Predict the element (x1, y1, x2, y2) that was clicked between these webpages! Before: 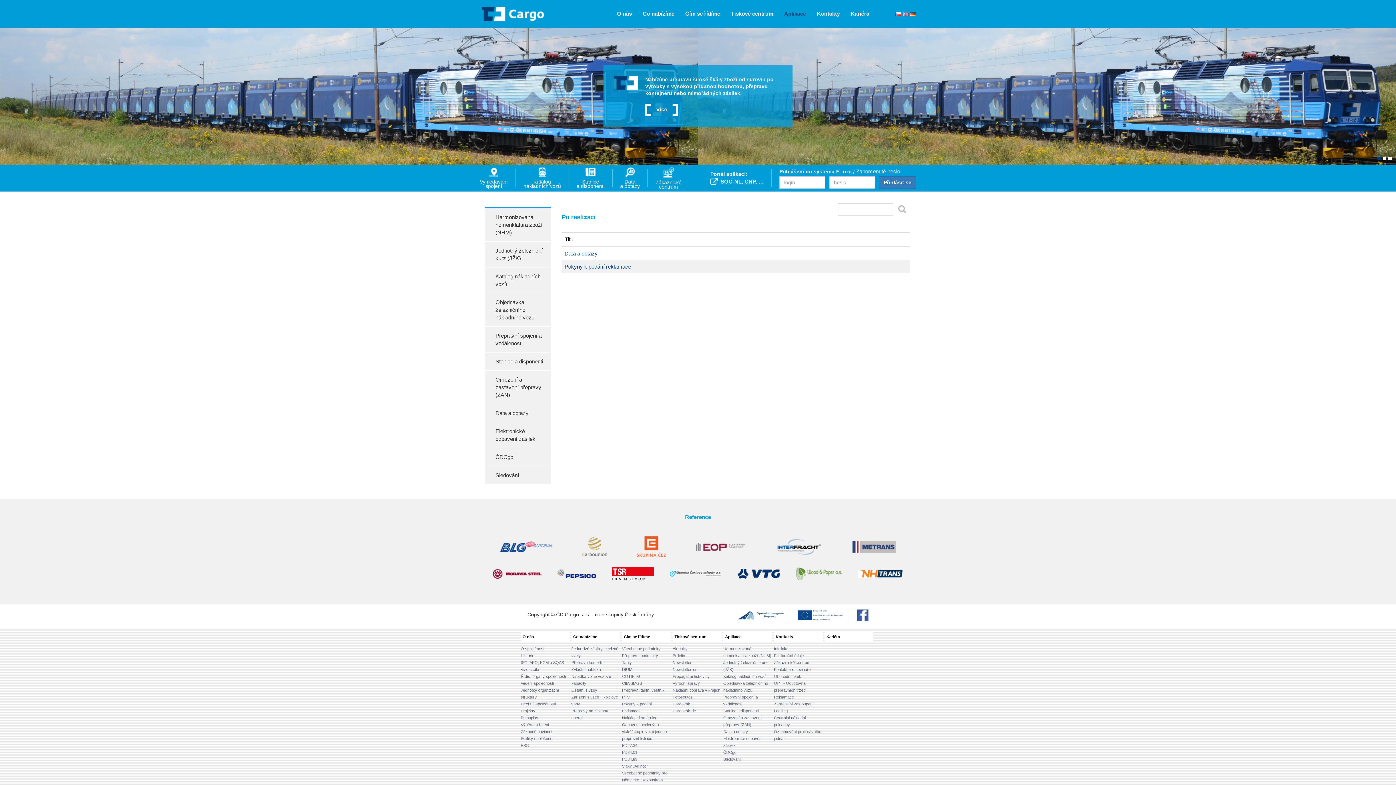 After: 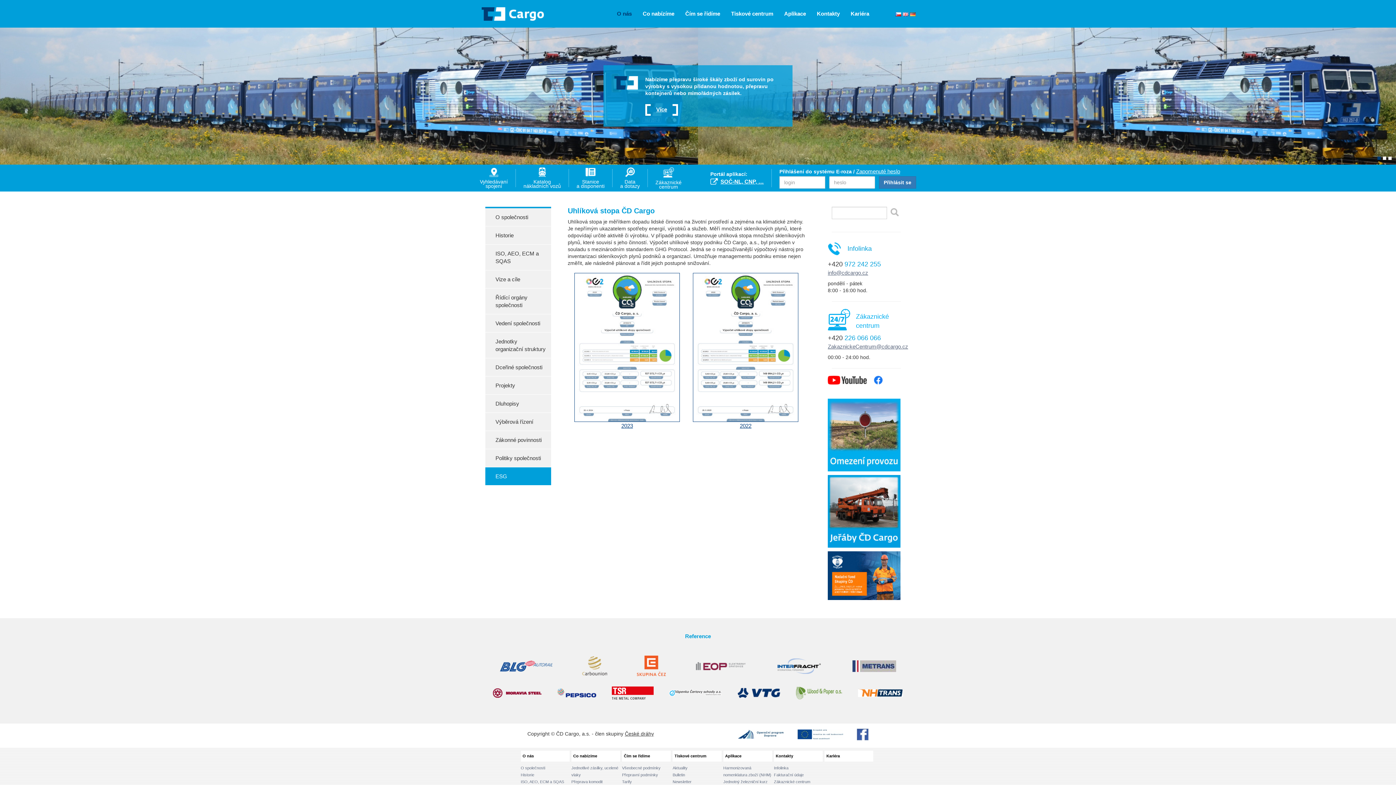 Action: label: ESG bbox: (520, 743, 529, 747)